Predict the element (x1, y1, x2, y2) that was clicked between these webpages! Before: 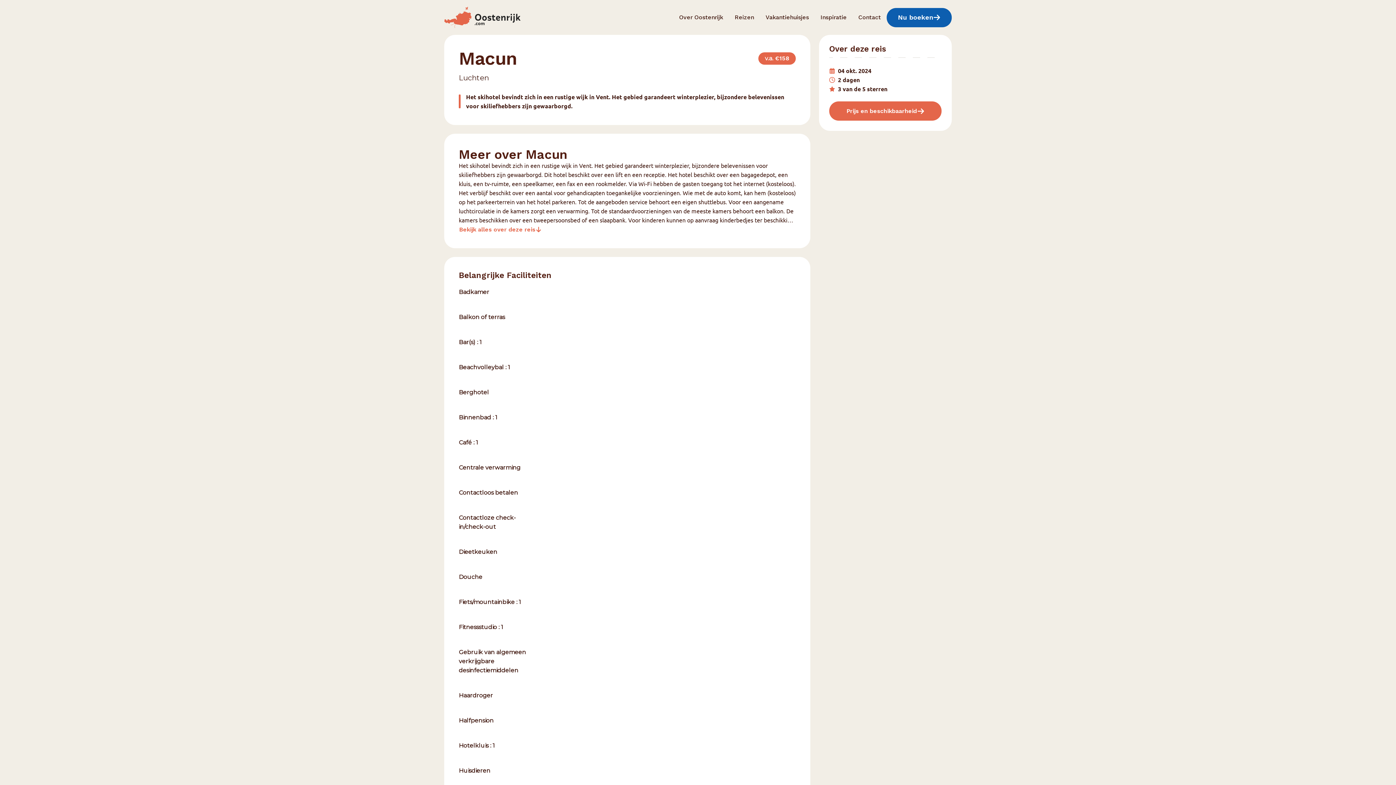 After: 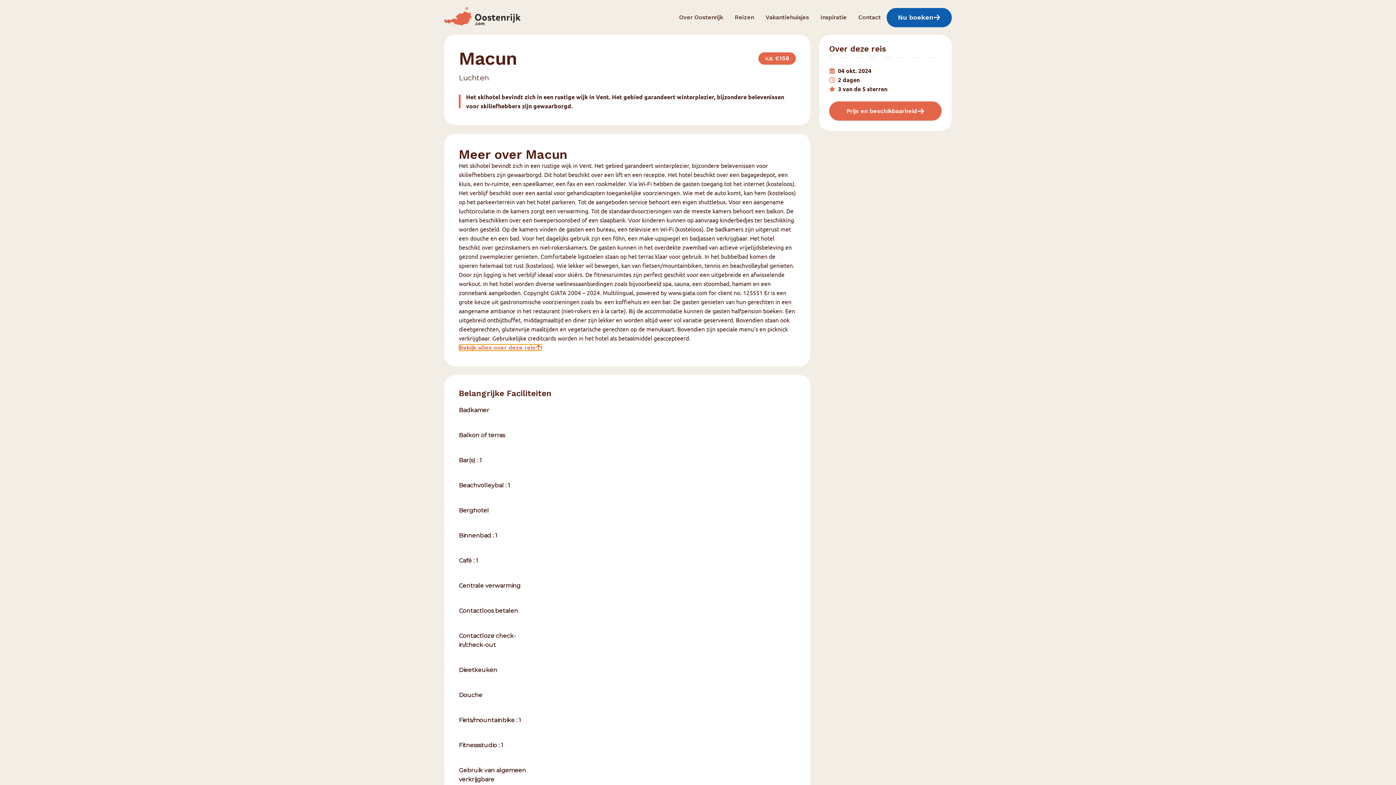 Action: label: Bekijk alles over deze reis bbox: (458, 226, 542, 233)